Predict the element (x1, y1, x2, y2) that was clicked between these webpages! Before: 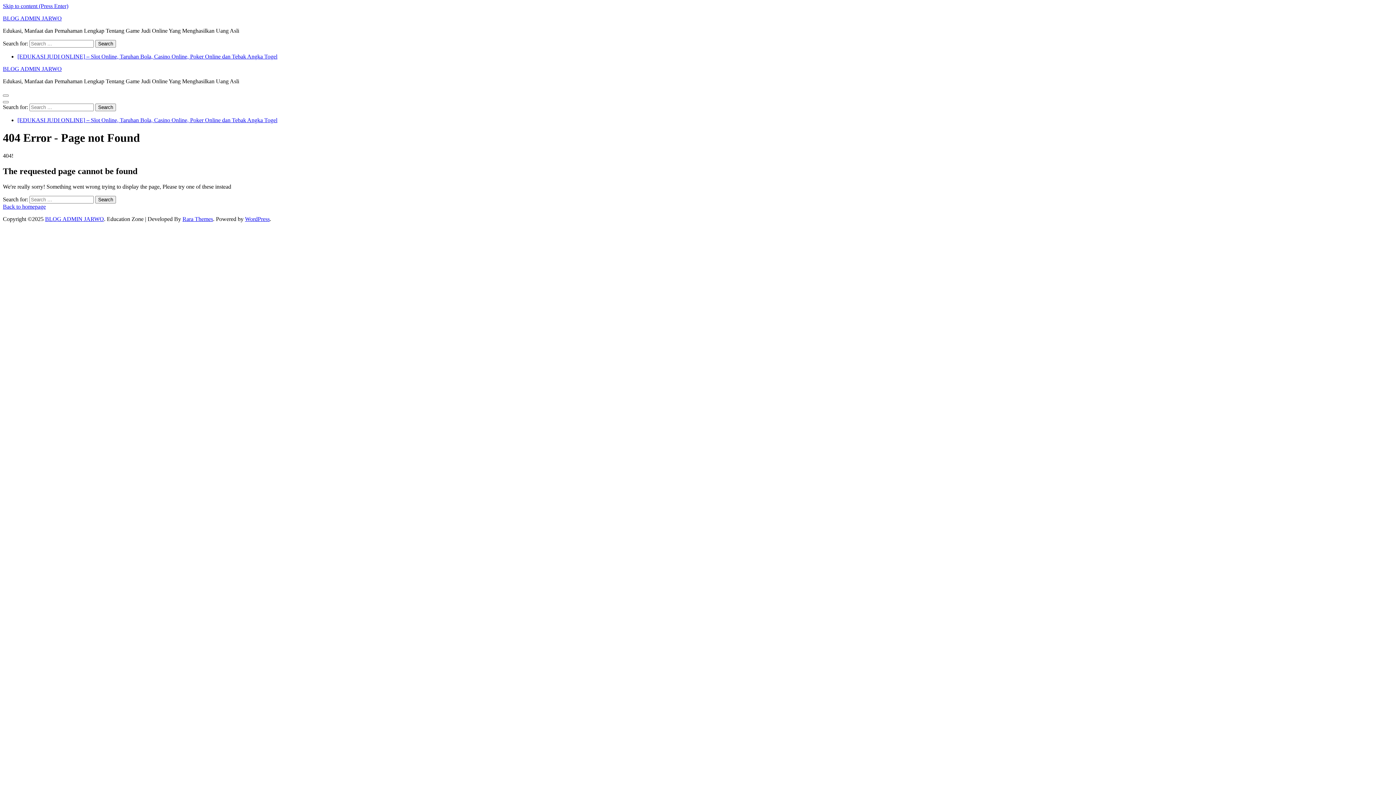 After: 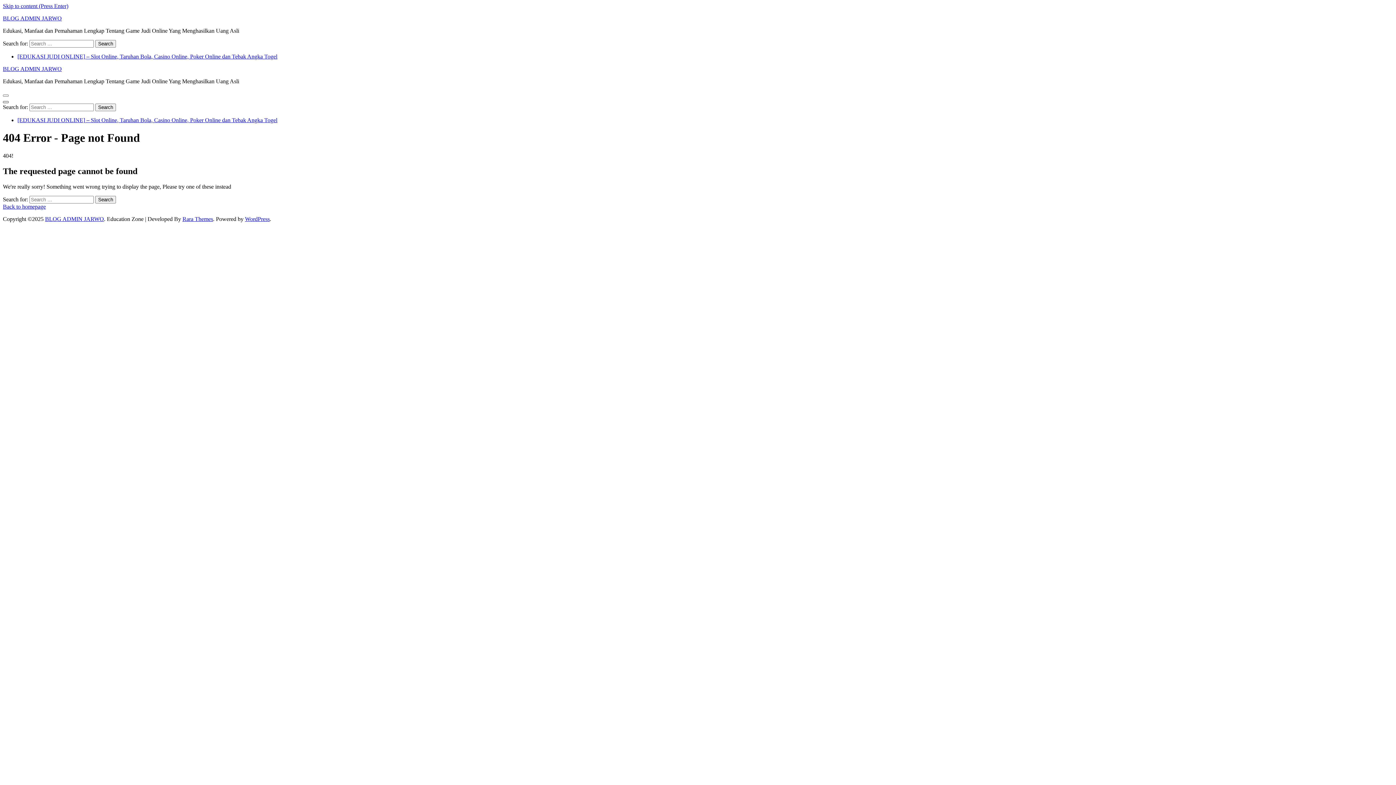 Action: bbox: (2, 101, 8, 103)